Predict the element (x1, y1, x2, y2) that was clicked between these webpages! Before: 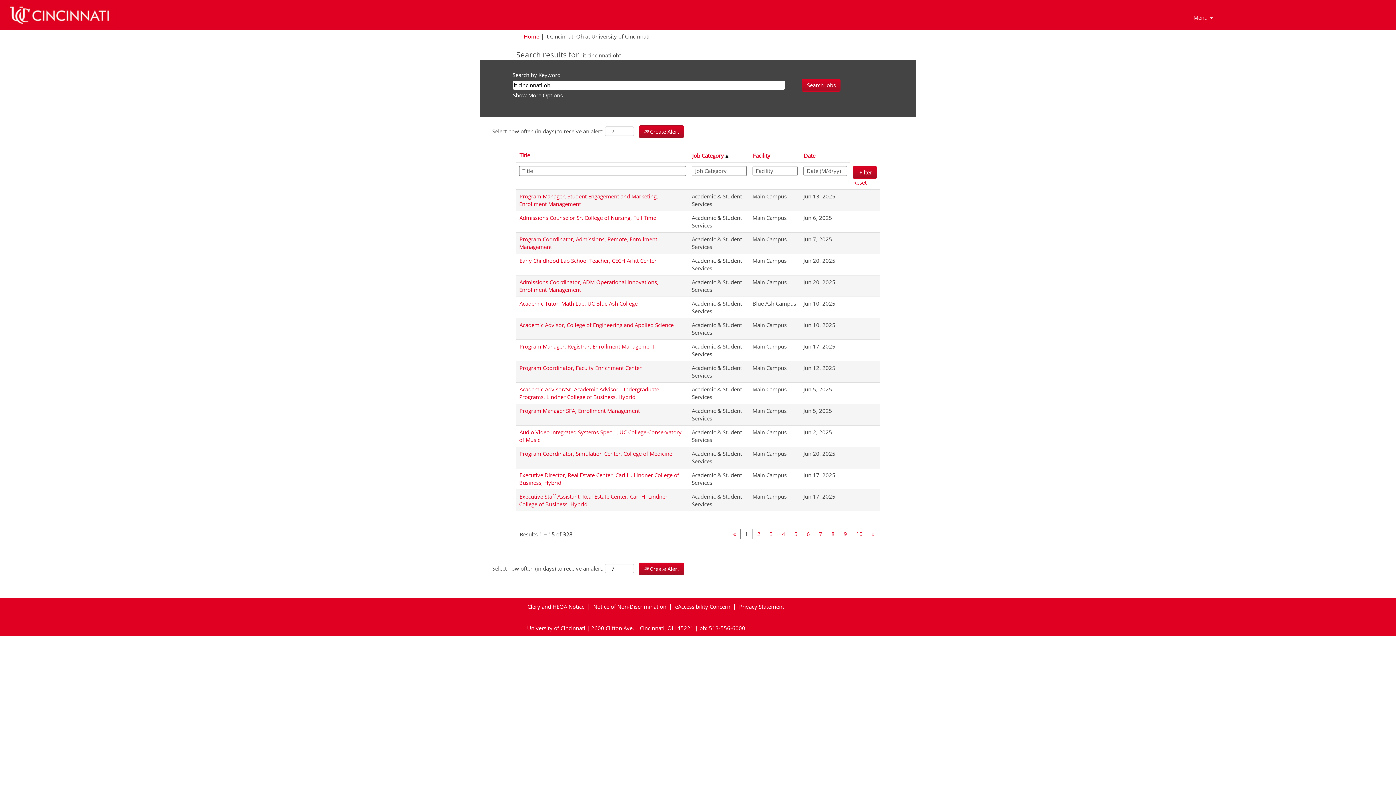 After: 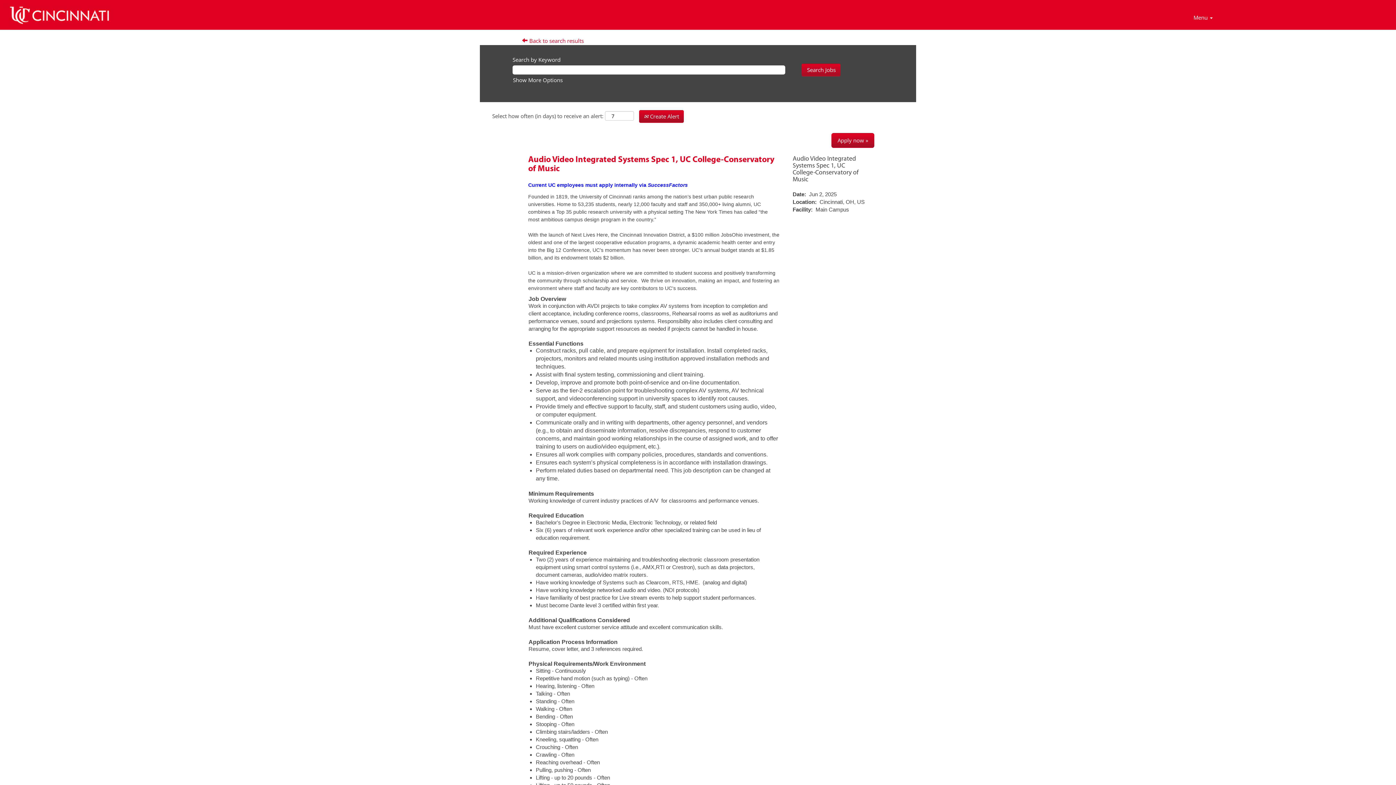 Action: bbox: (519, 428, 681, 444) label: Audio Video Integrated Systems Spec 1, UC College-Conservatory of Music